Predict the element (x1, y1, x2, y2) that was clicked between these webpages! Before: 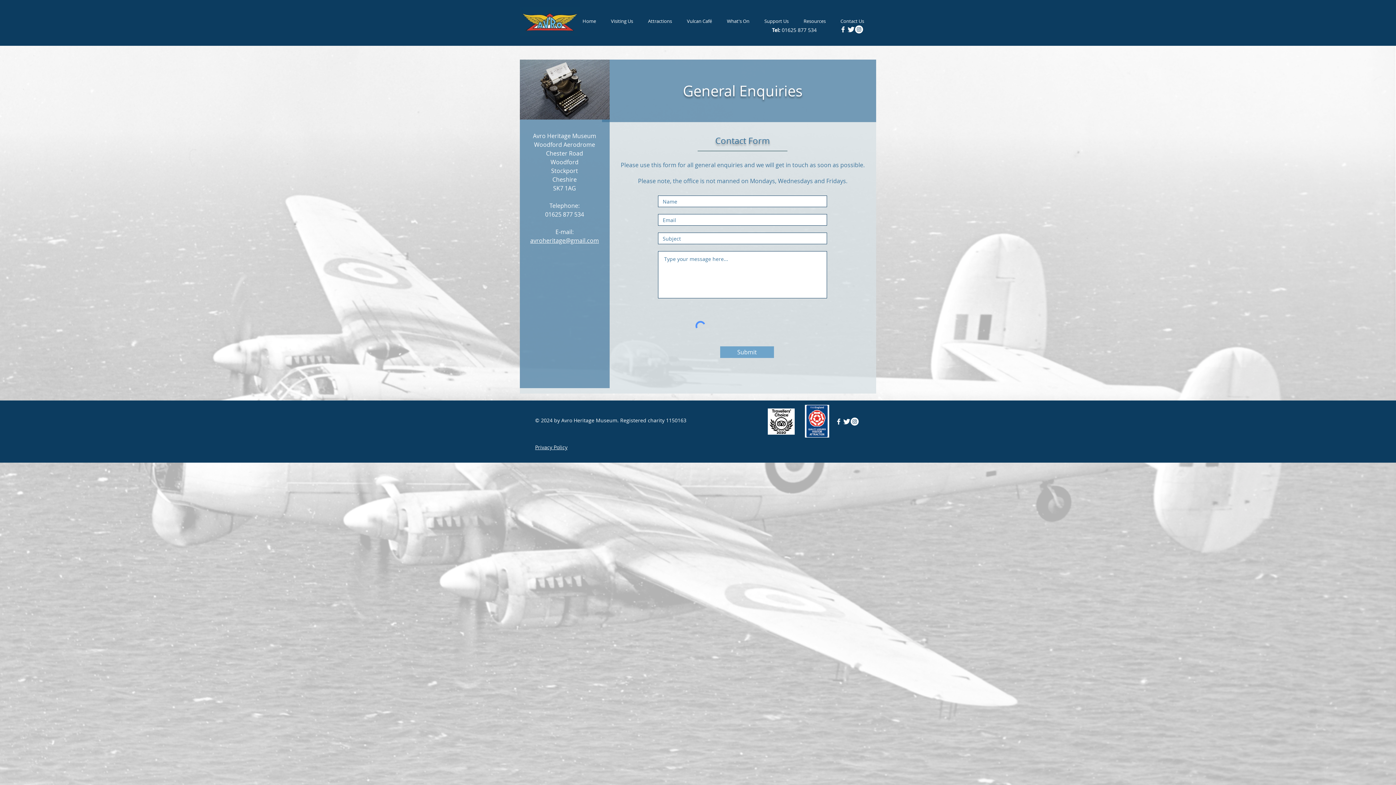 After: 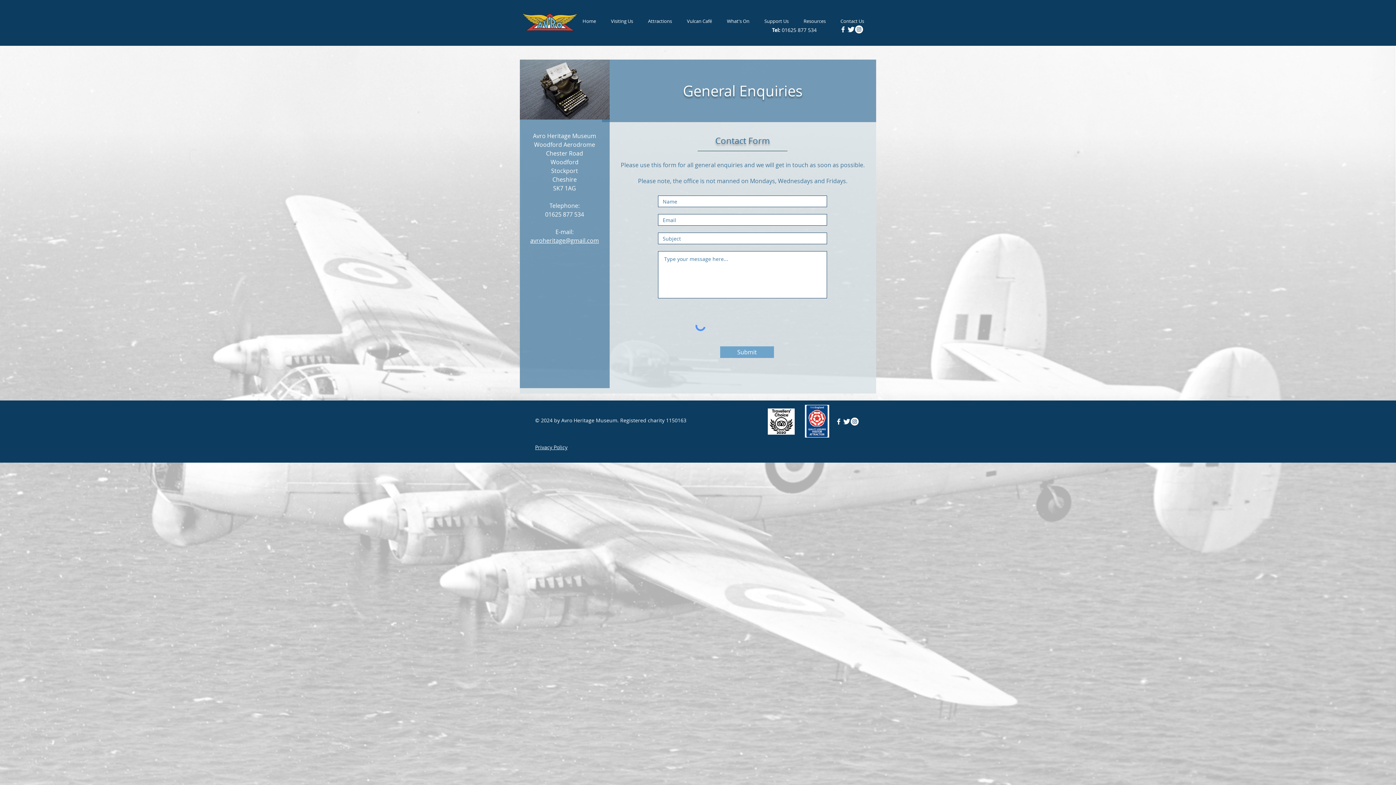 Action: bbox: (834, 417, 842, 425) label: Avro Heritage Museum Facebook